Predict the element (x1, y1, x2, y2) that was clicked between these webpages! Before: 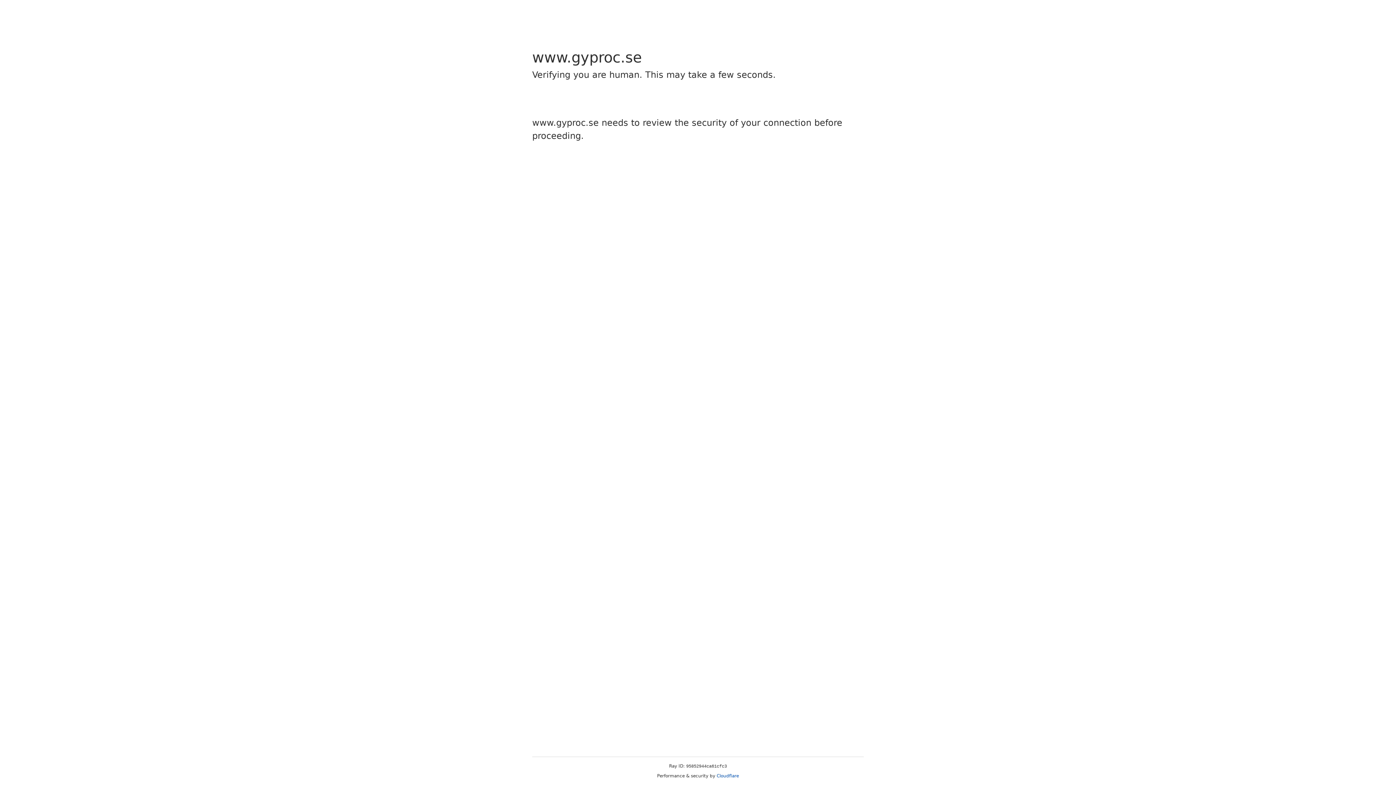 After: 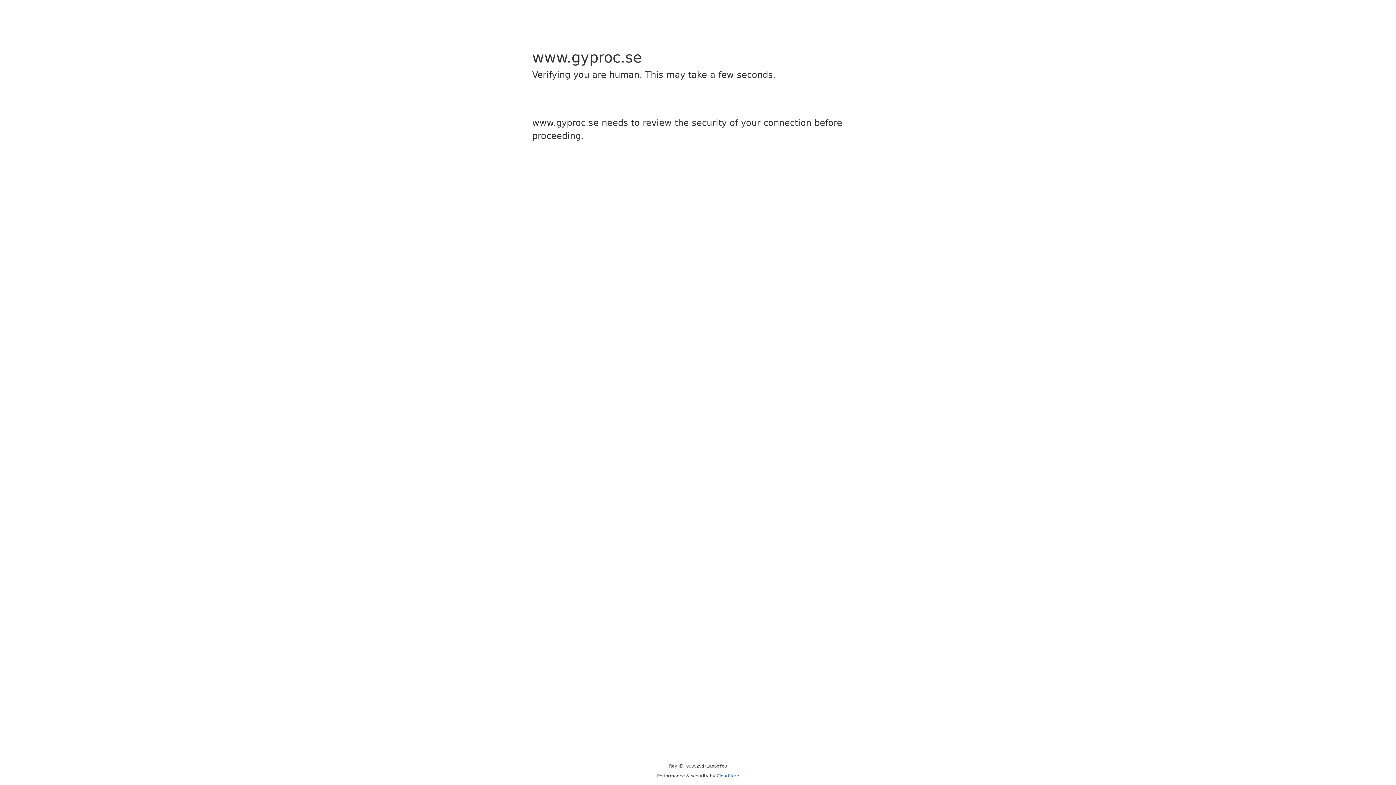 Action: label: Cloudflare bbox: (716, 773, 739, 778)